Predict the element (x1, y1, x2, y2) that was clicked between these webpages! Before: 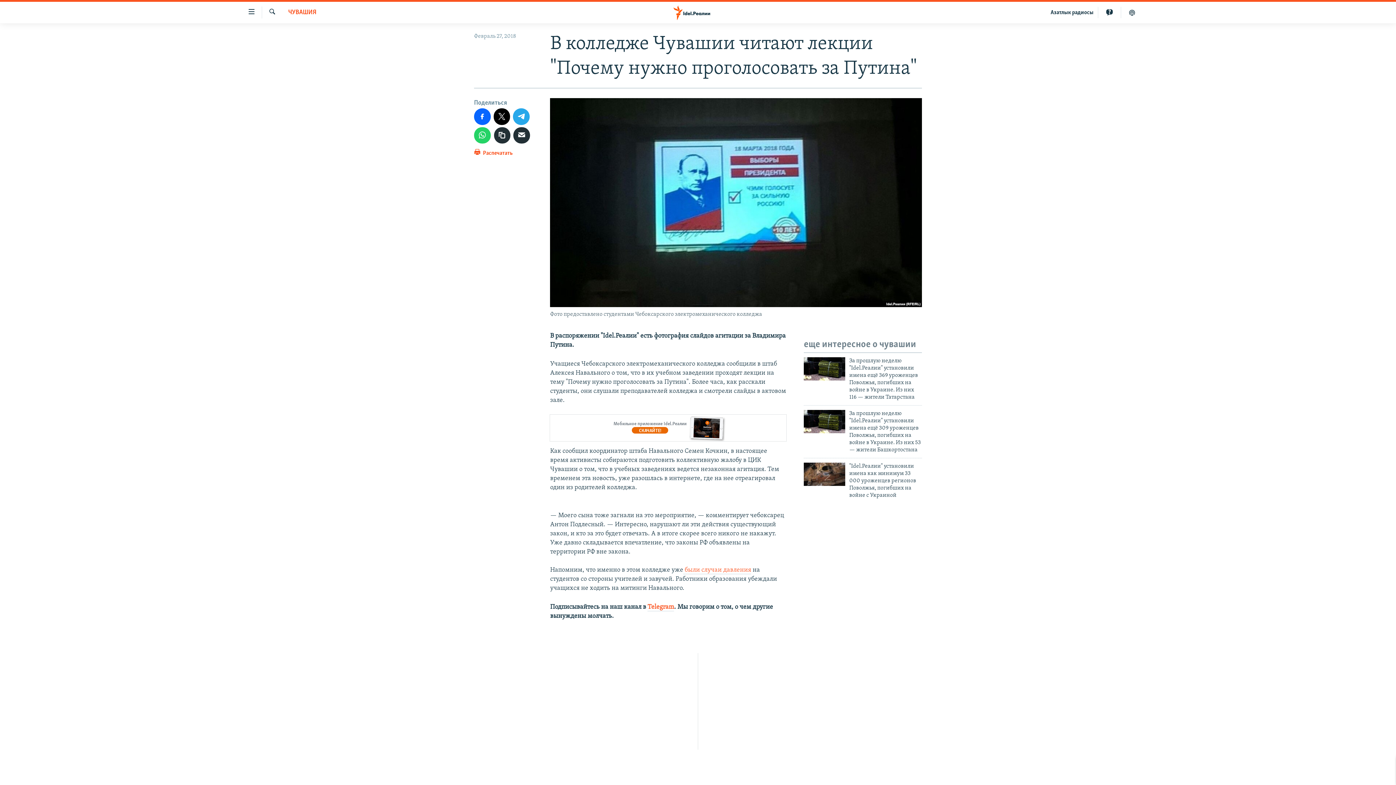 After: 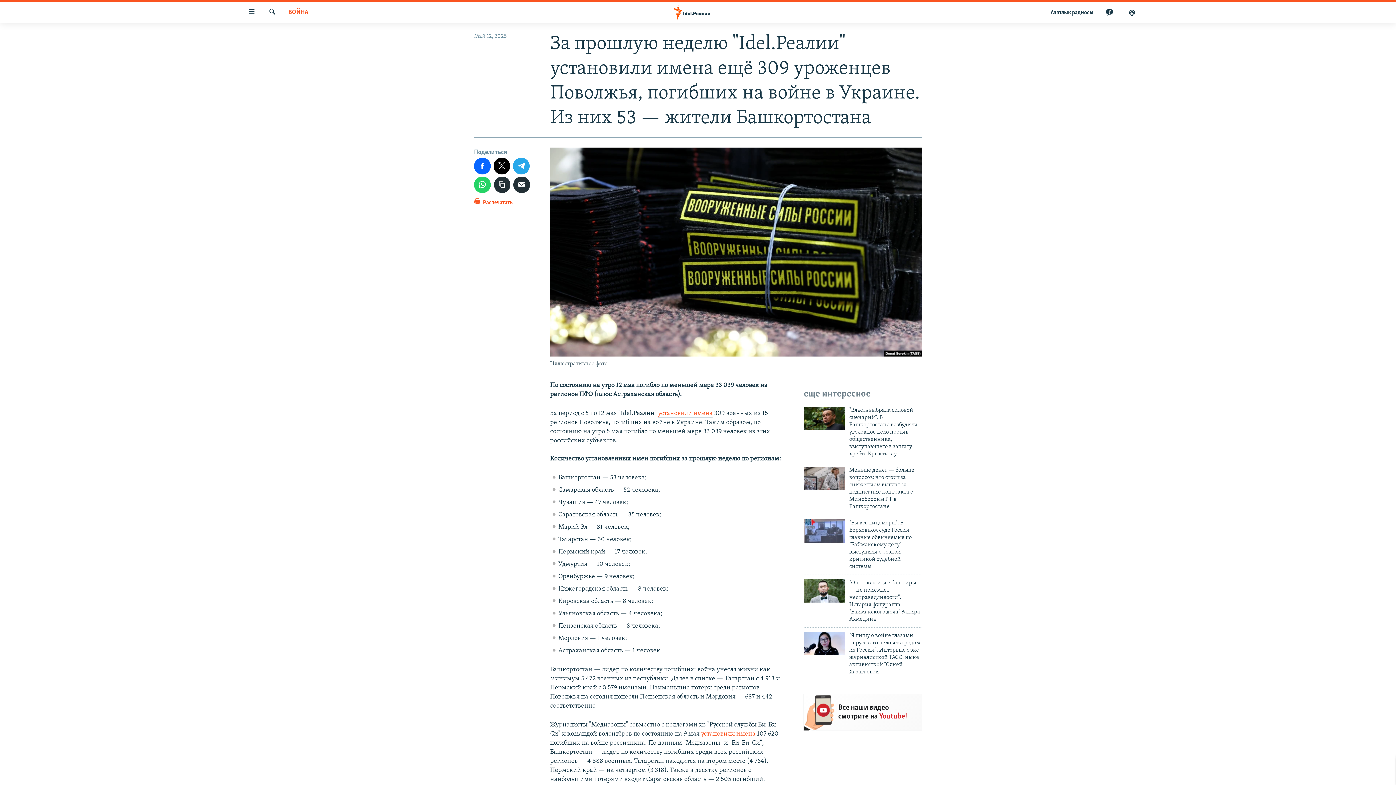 Action: bbox: (804, 410, 845, 433)